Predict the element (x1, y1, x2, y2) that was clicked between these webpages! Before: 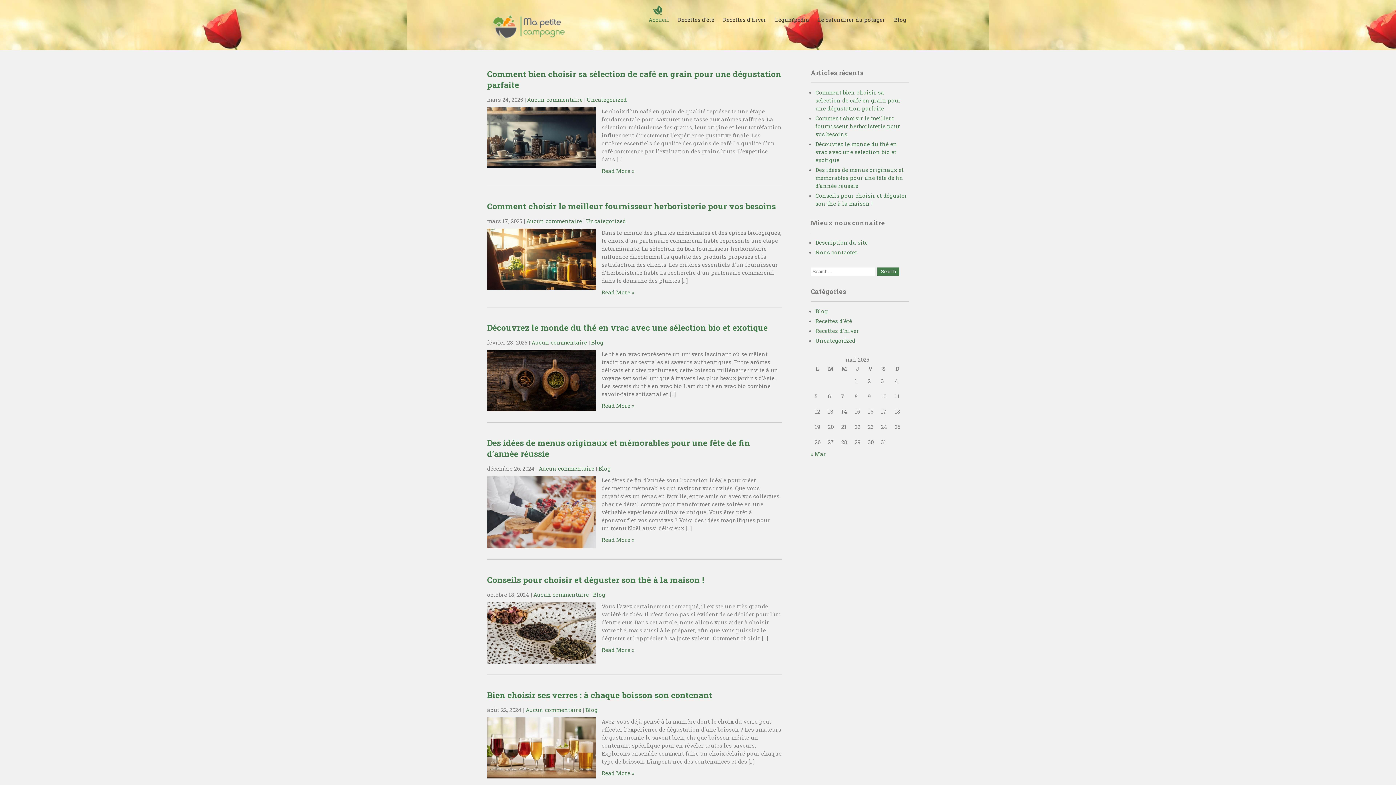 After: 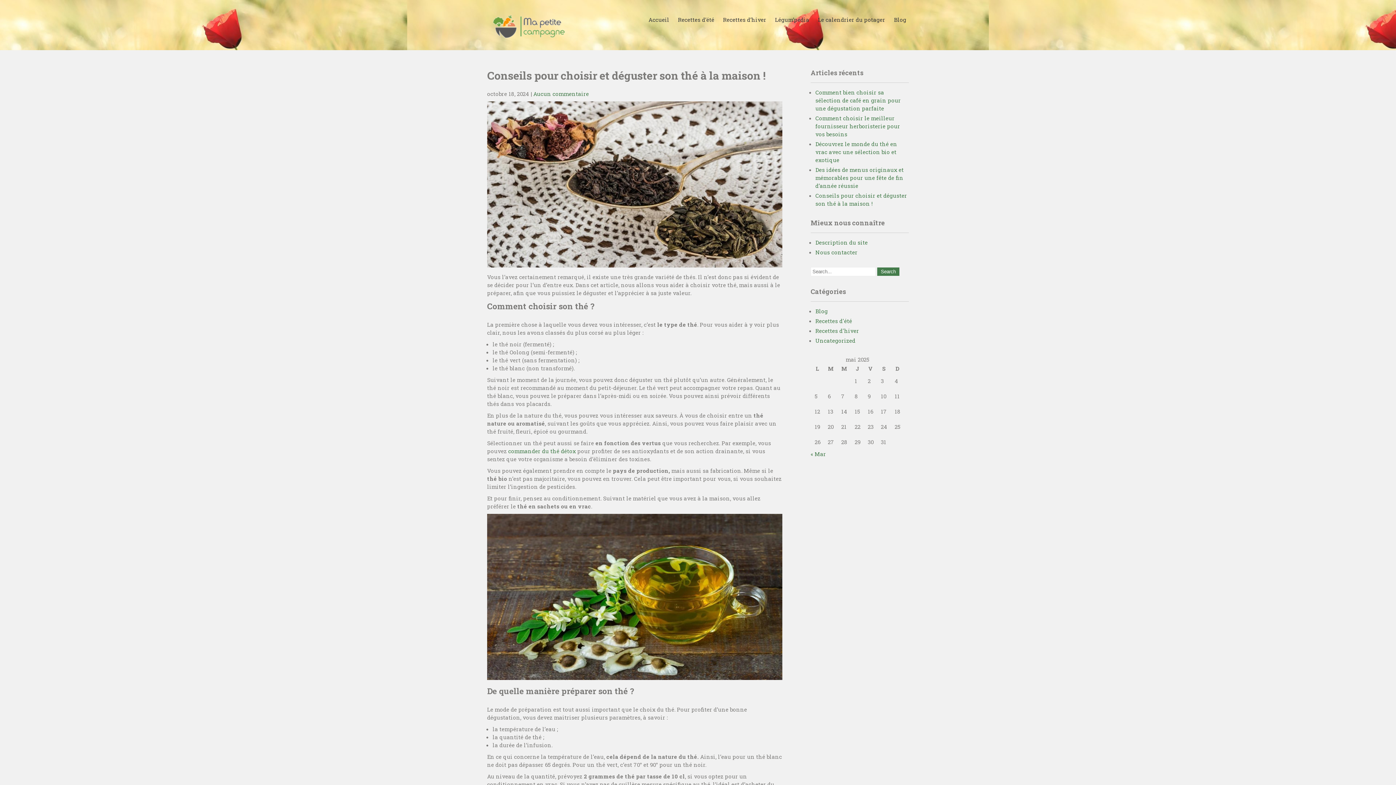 Action: bbox: (601, 646, 634, 653) label: Read More »